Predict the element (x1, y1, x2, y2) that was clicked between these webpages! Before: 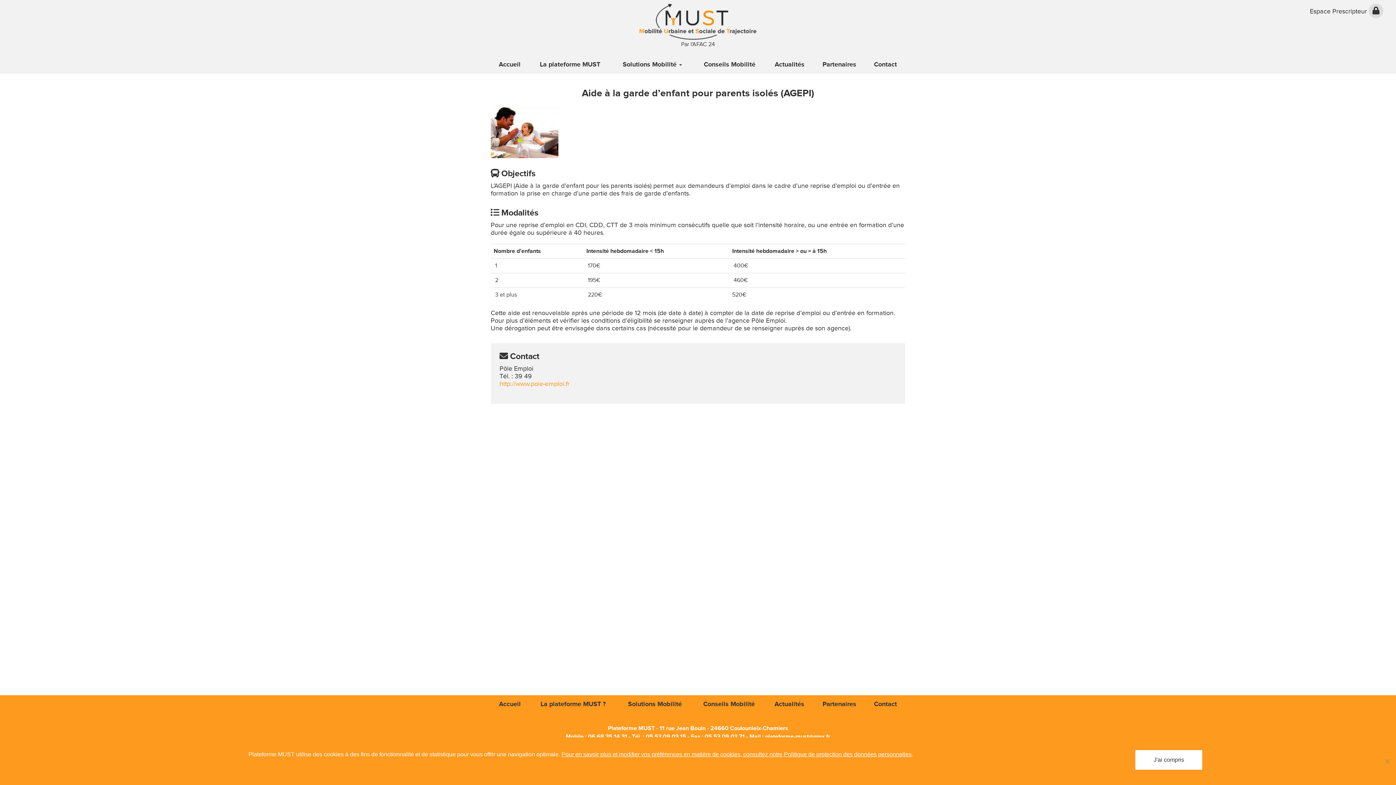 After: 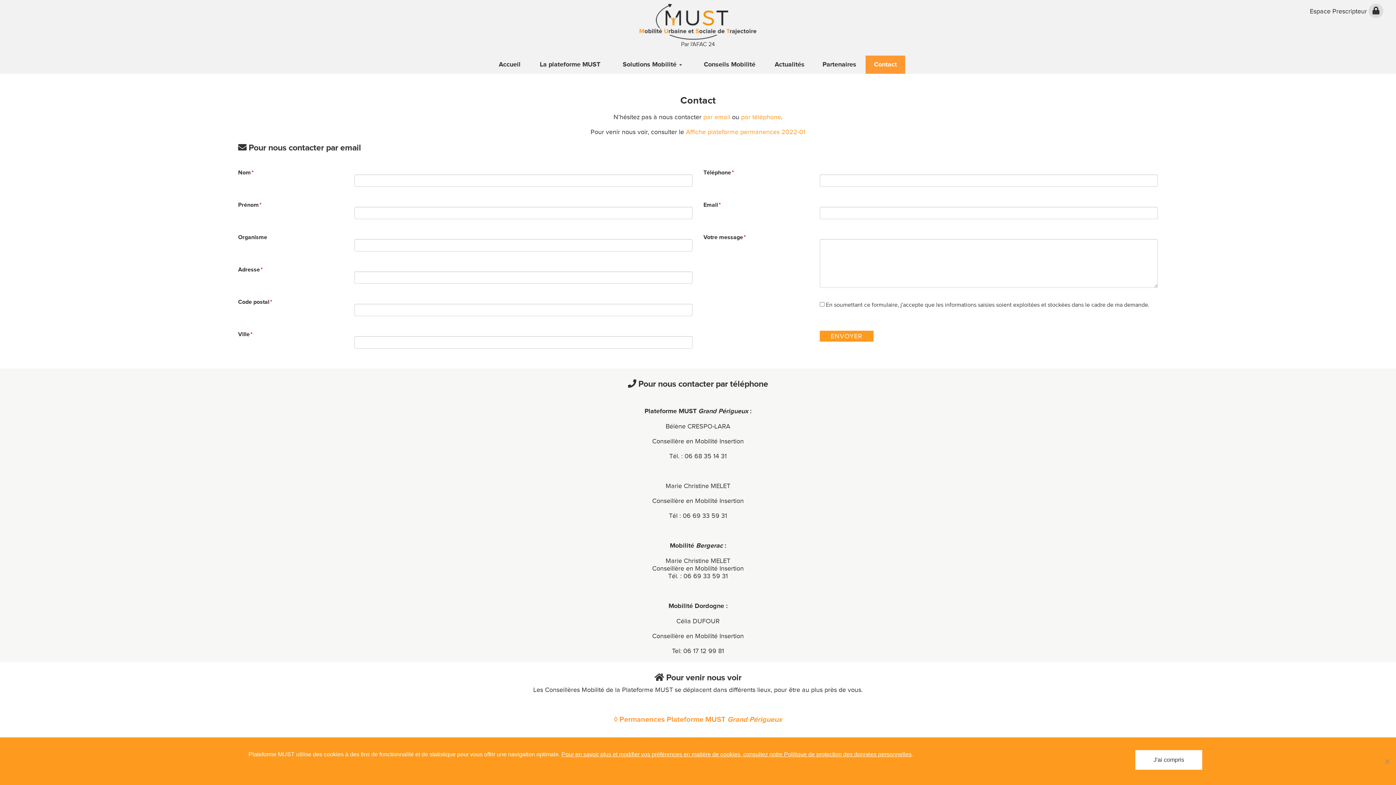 Action: label: Contact bbox: (865, 55, 905, 73)